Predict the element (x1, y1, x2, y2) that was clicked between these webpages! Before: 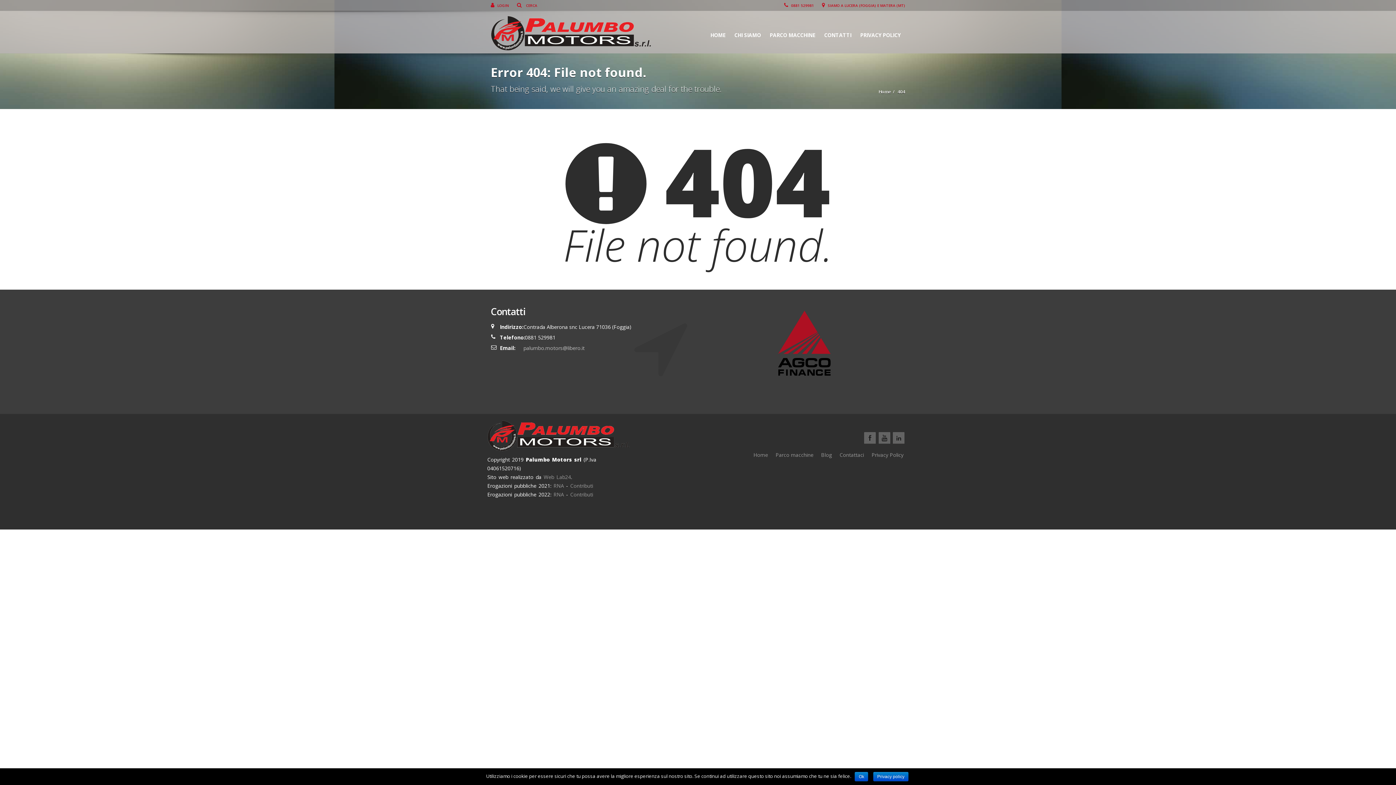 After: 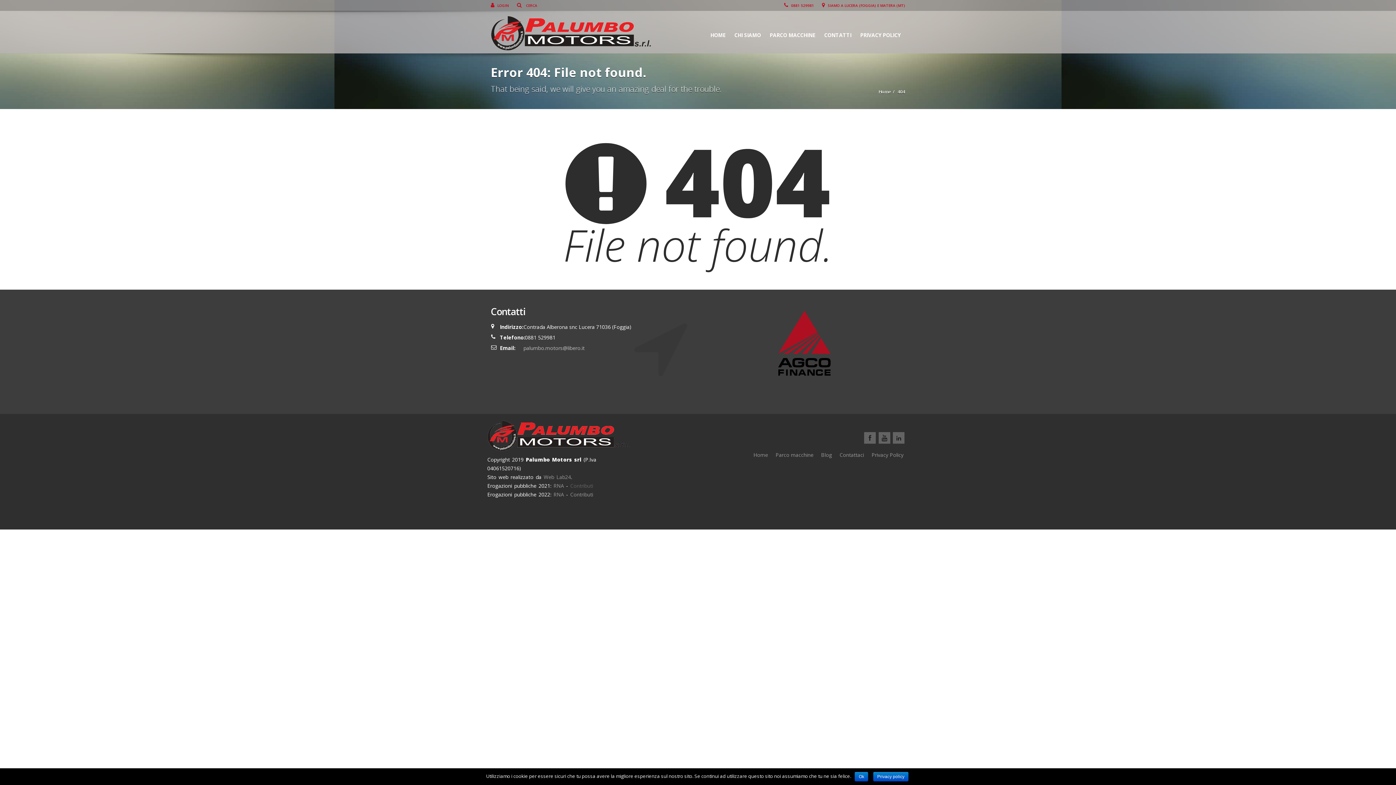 Action: label: Contributi bbox: (570, 482, 593, 489)